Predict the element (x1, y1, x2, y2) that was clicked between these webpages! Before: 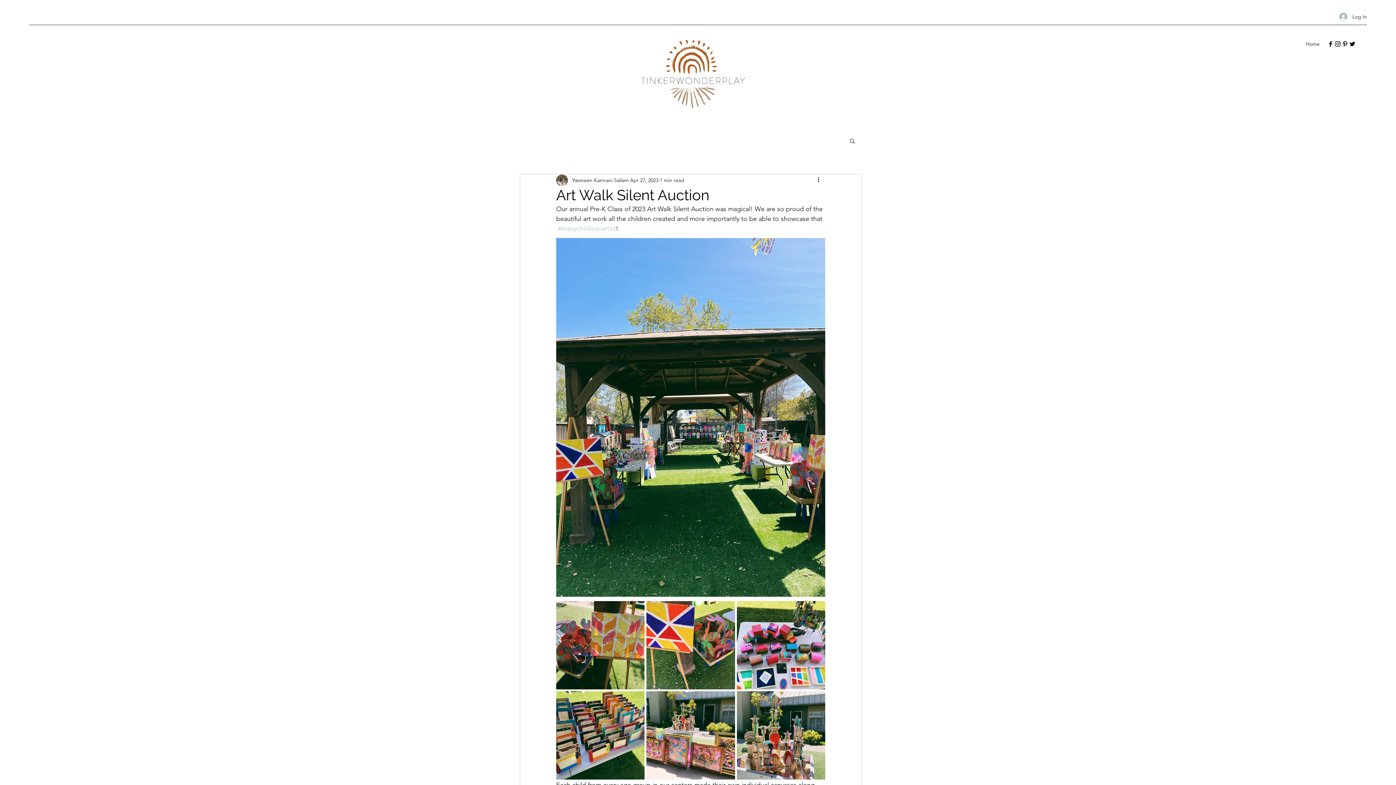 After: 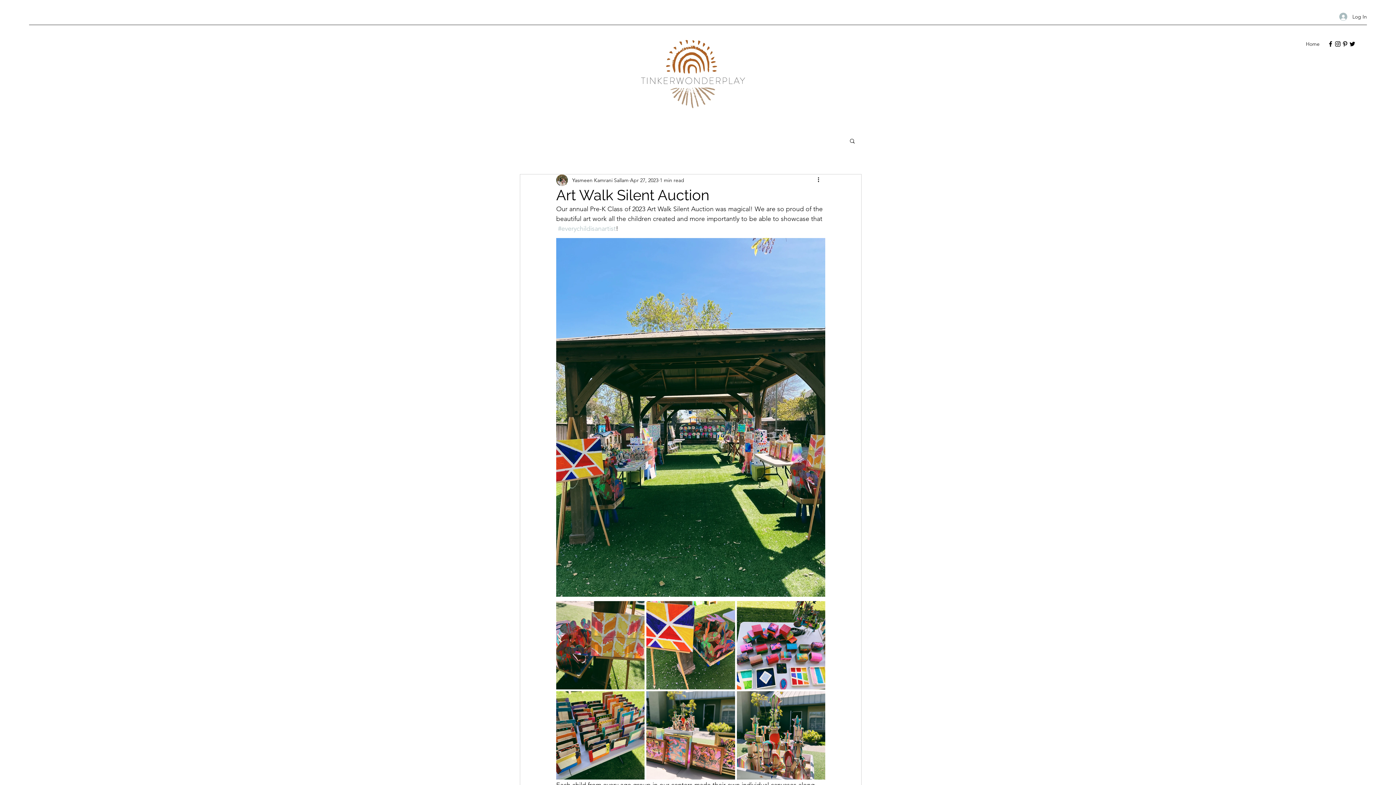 Action: bbox: (1341, 40, 1349, 47) label: Pinterest